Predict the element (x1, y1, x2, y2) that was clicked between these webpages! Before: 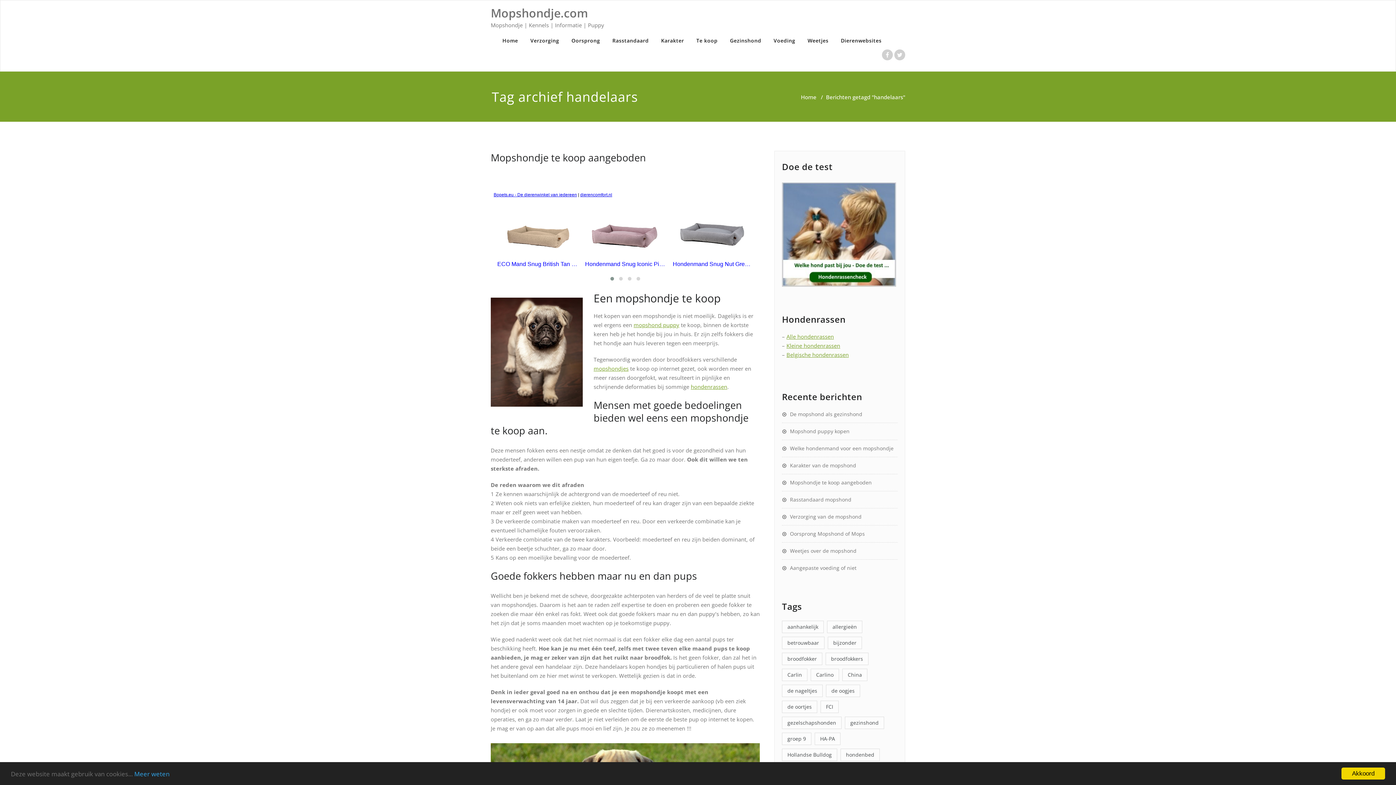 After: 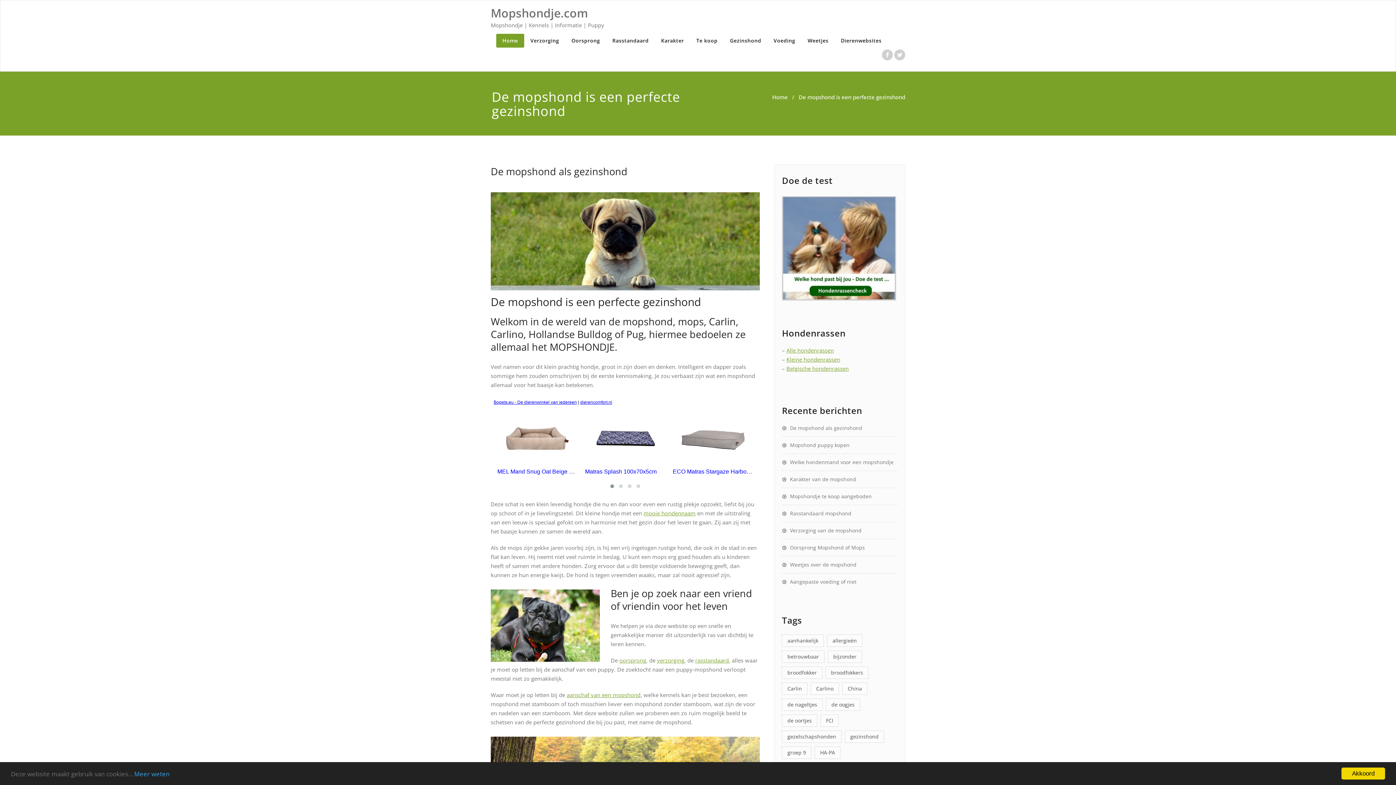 Action: bbox: (801, 93, 816, 100) label: Home